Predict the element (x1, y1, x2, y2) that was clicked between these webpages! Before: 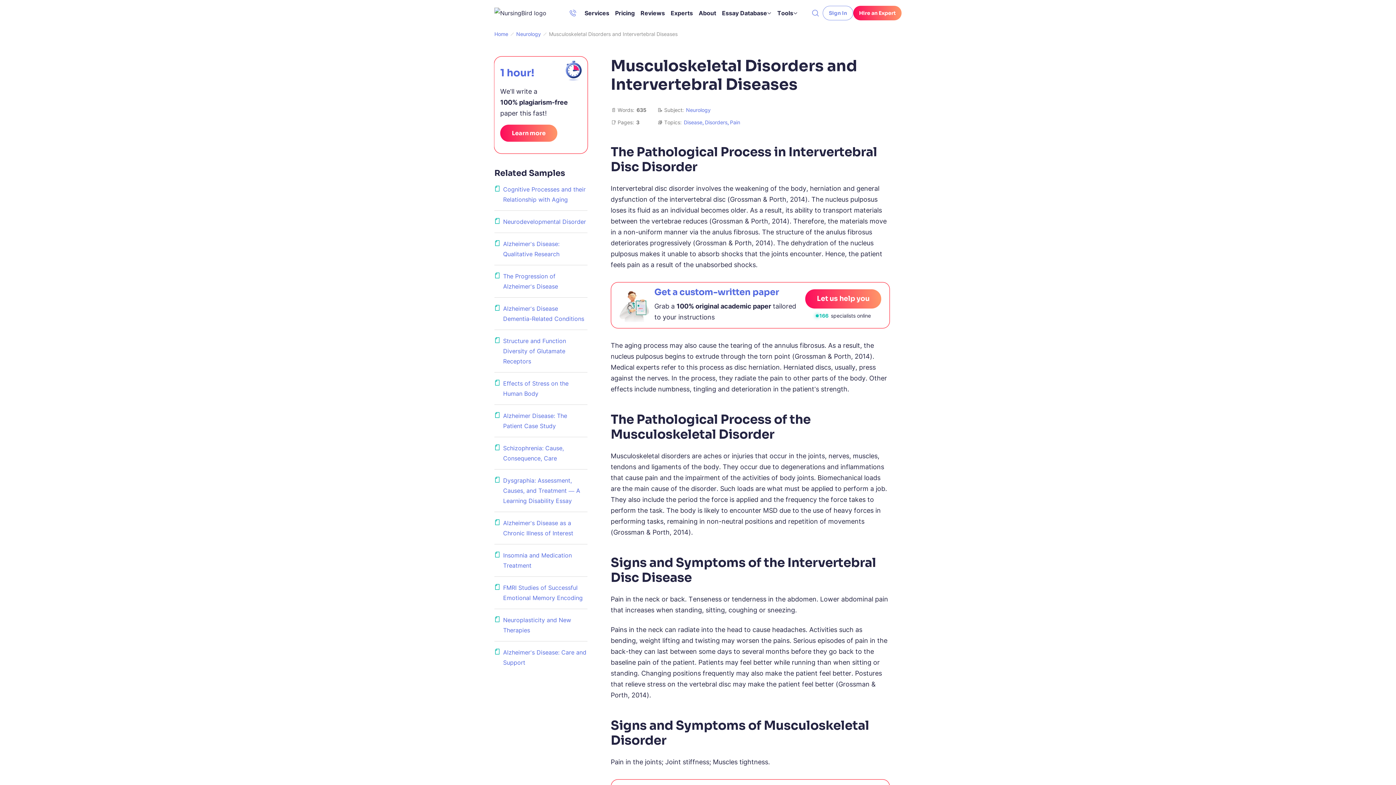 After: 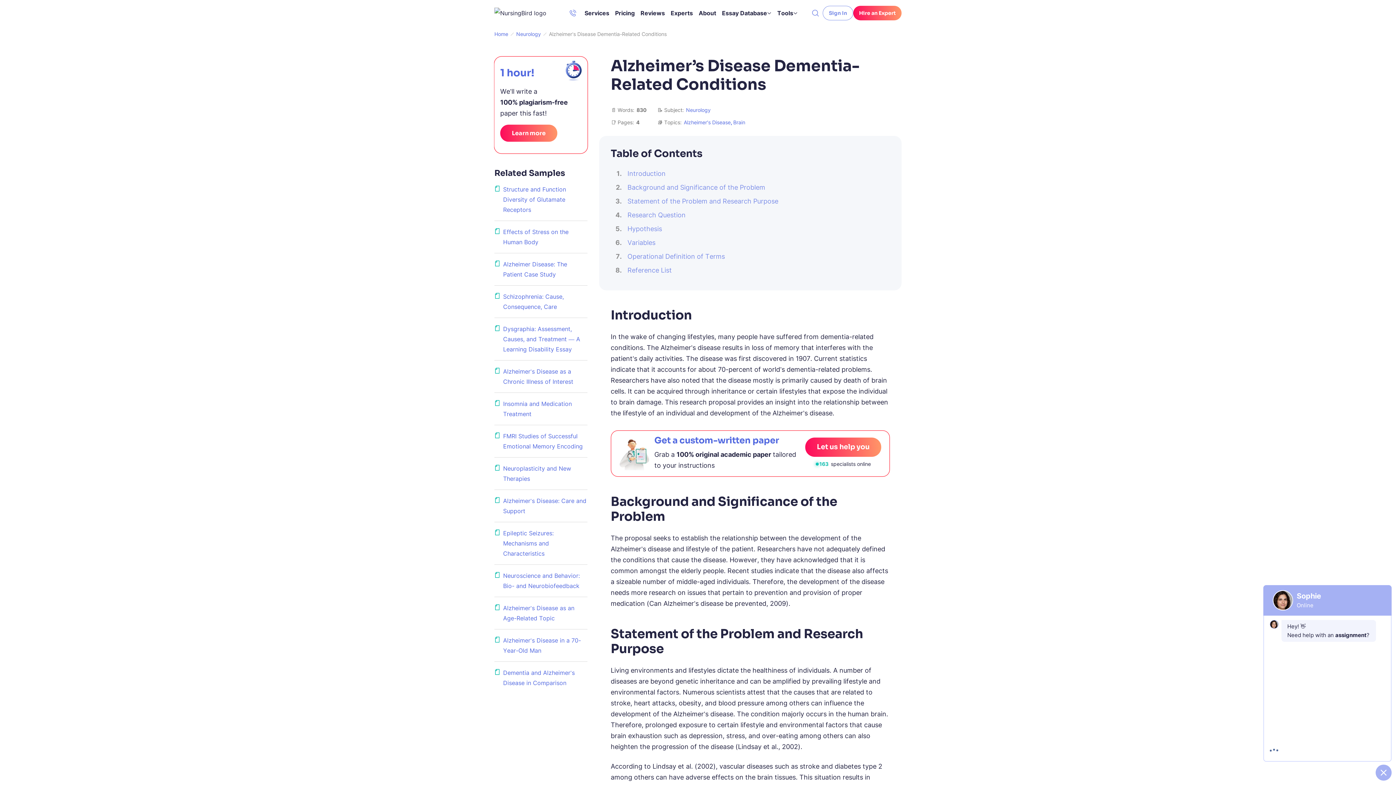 Action: label: Alzheimer’s Disease Dementia-Related Conditions bbox: (494, 303, 587, 324)